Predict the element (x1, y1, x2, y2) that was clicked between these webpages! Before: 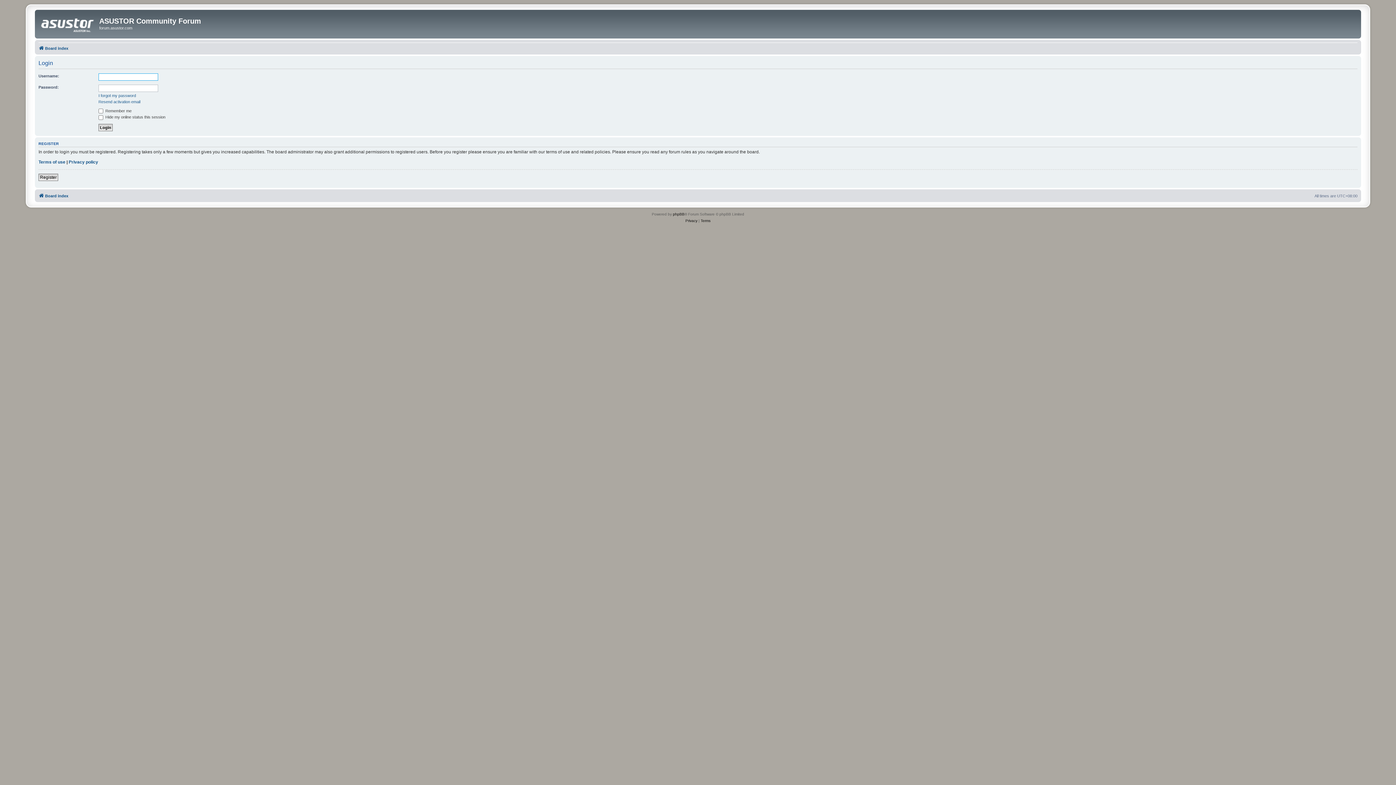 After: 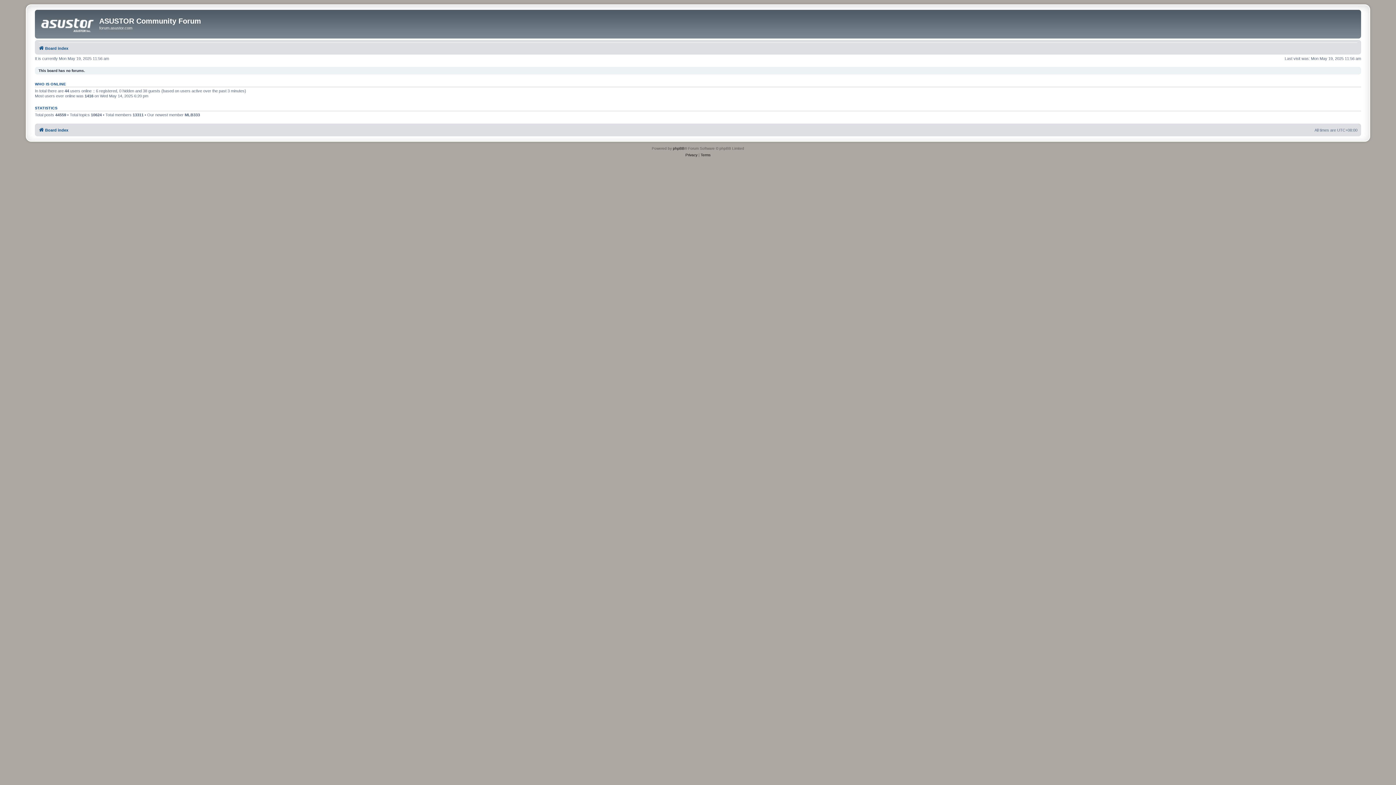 Action: bbox: (38, 43, 68, 52) label: Board index